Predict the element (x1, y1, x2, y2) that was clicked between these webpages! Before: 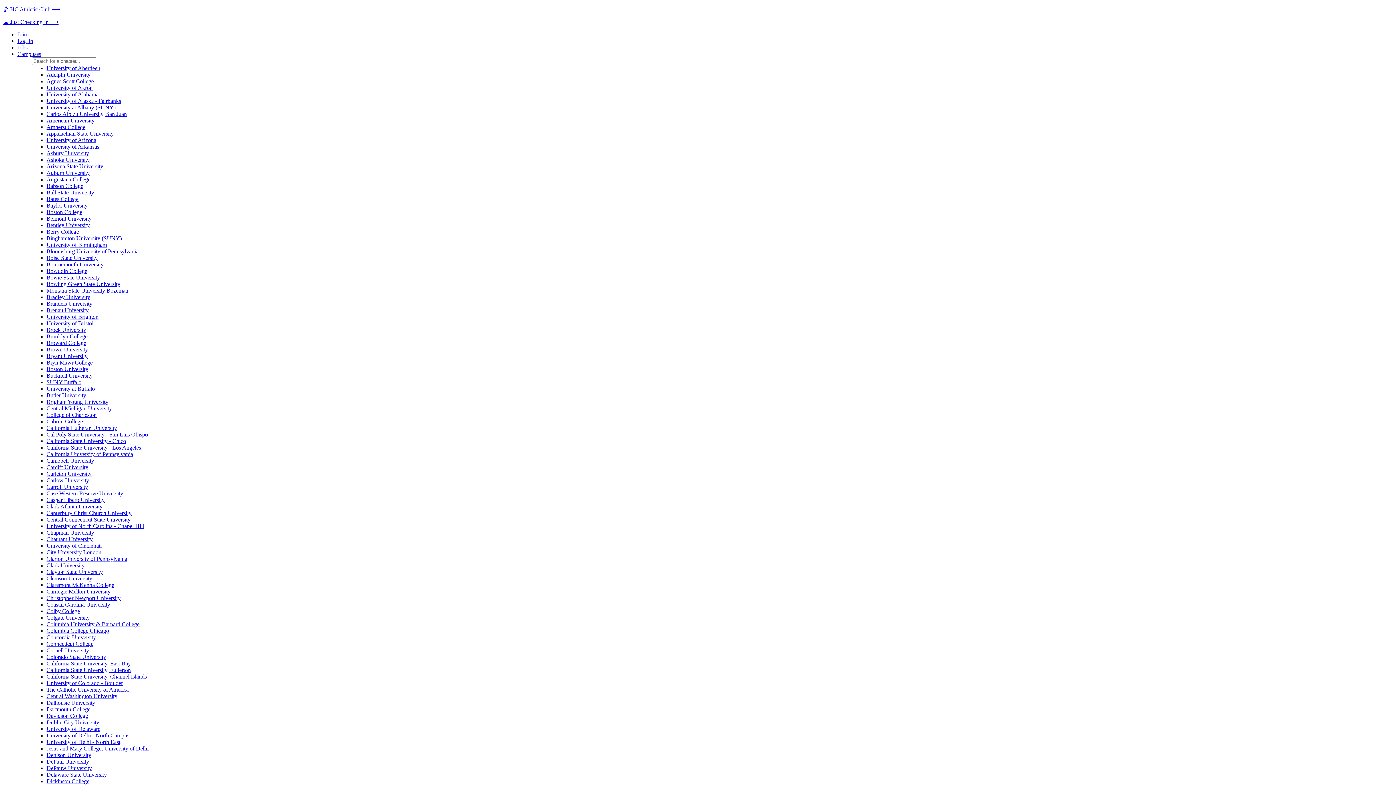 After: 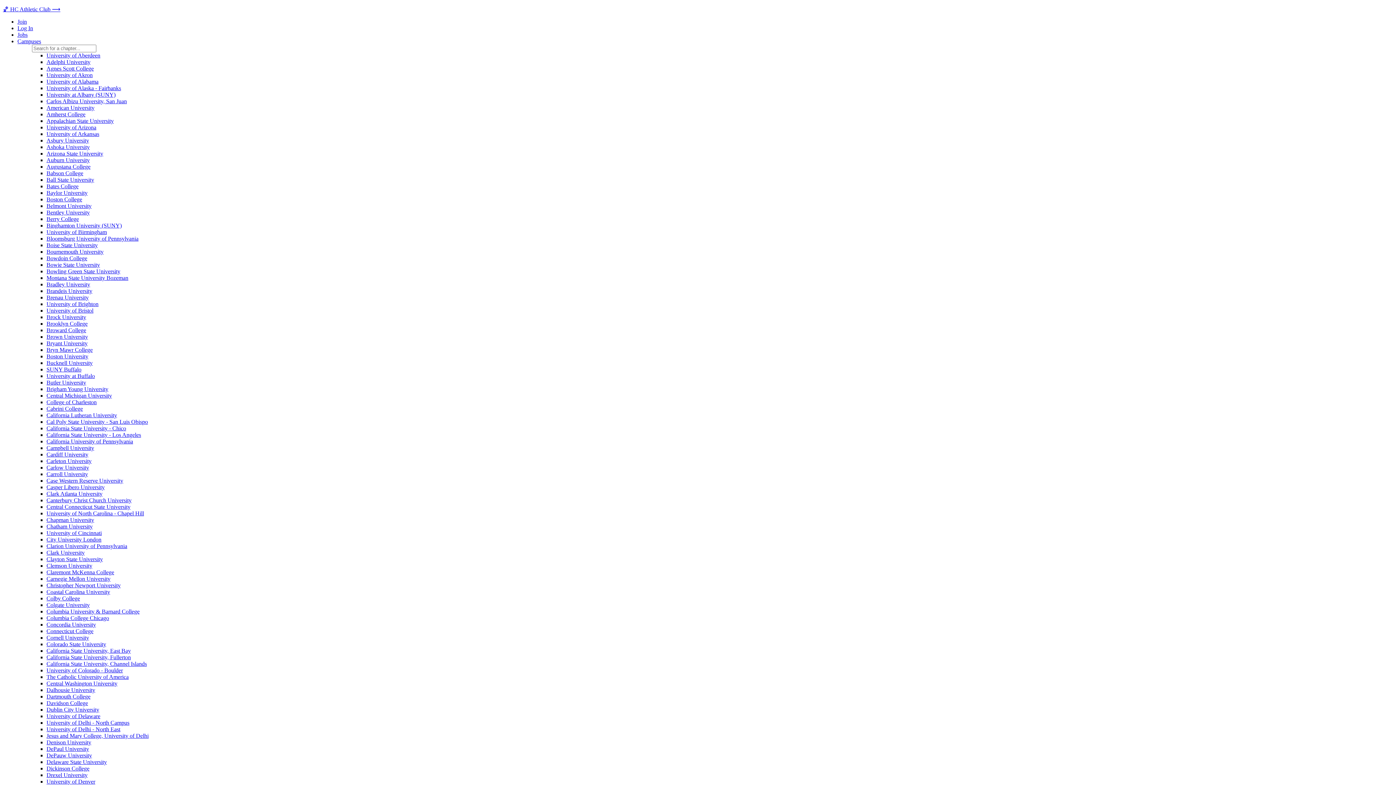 Action: label: Campuses bbox: (17, 50, 41, 57)